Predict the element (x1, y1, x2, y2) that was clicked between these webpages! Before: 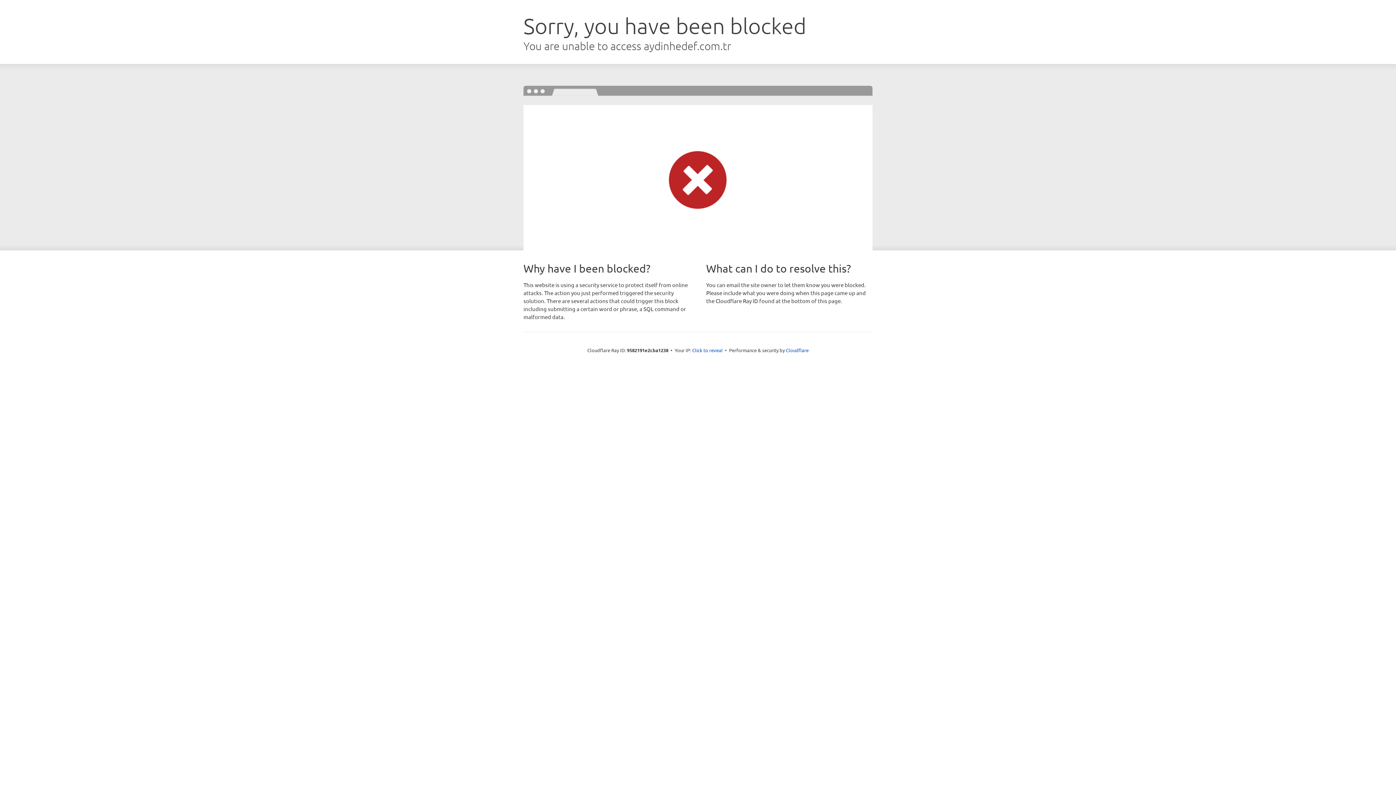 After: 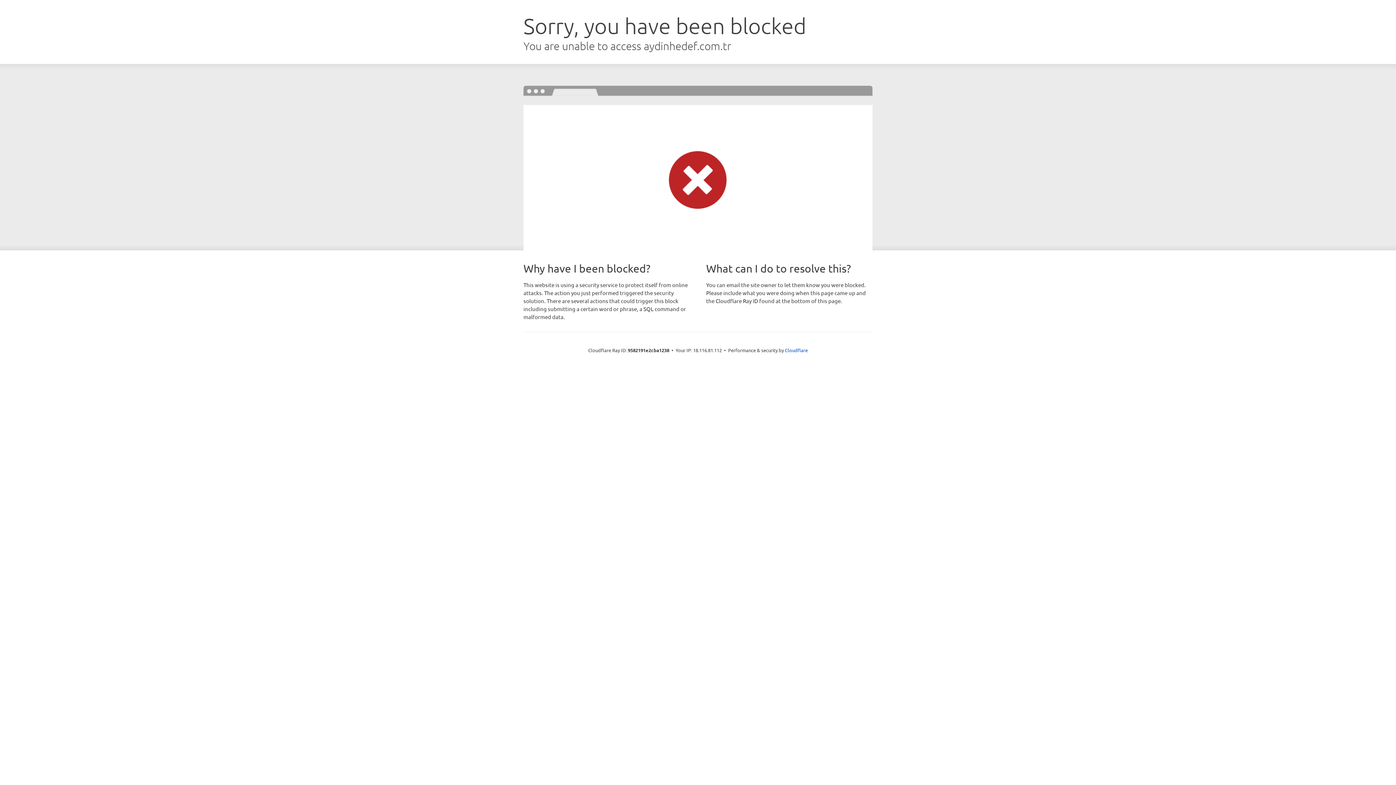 Action: label: Click to reveal bbox: (692, 346, 722, 353)